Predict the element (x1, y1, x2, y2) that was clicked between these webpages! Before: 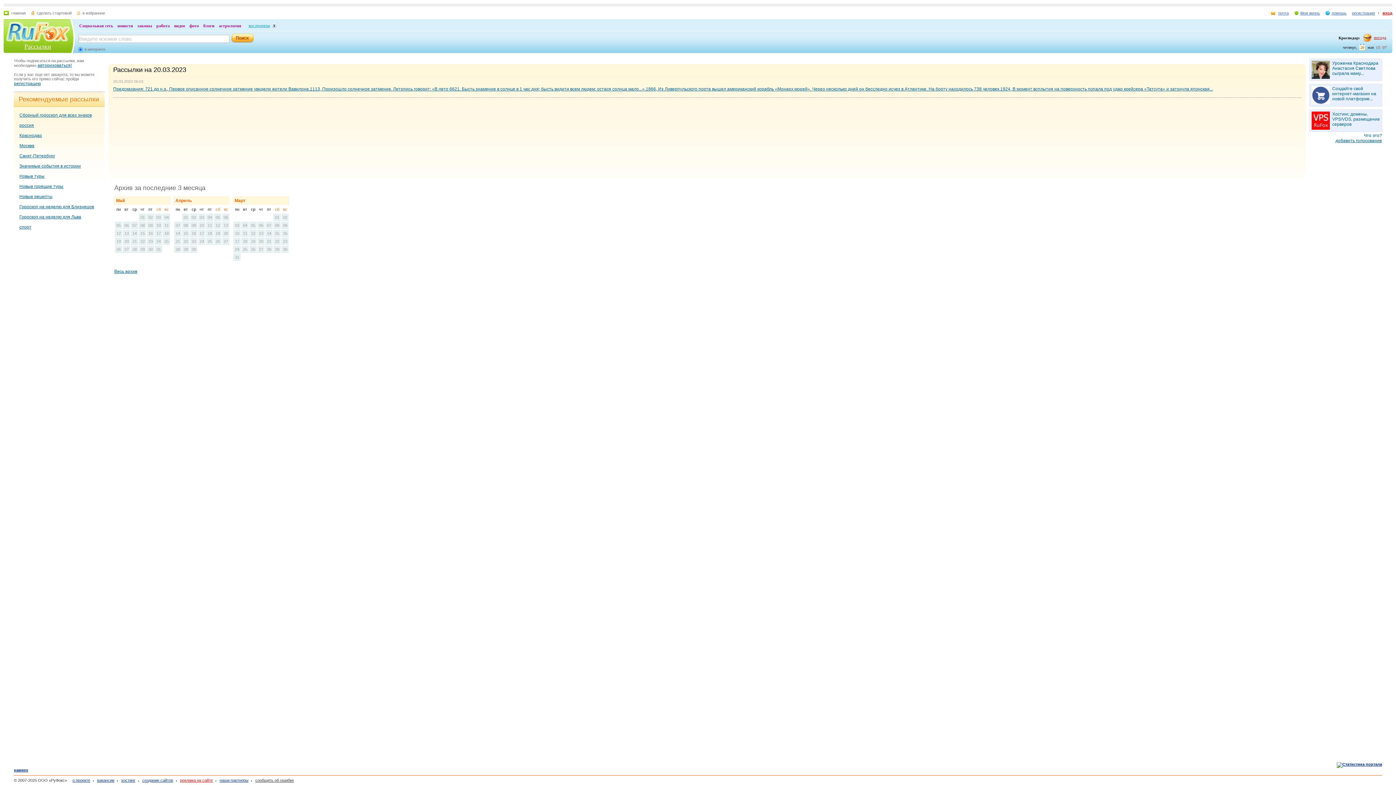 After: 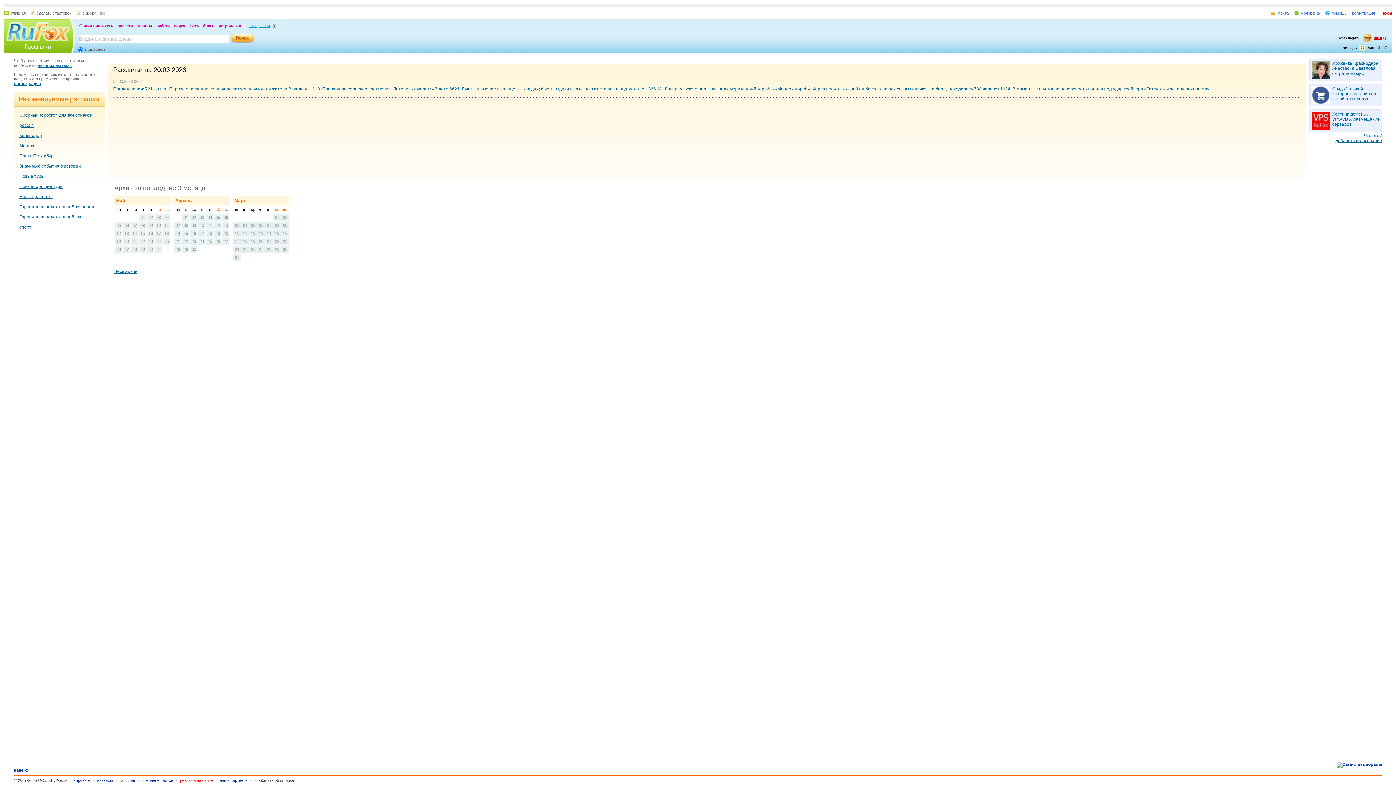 Action: label: 28 bbox: (267, 247, 271, 251)